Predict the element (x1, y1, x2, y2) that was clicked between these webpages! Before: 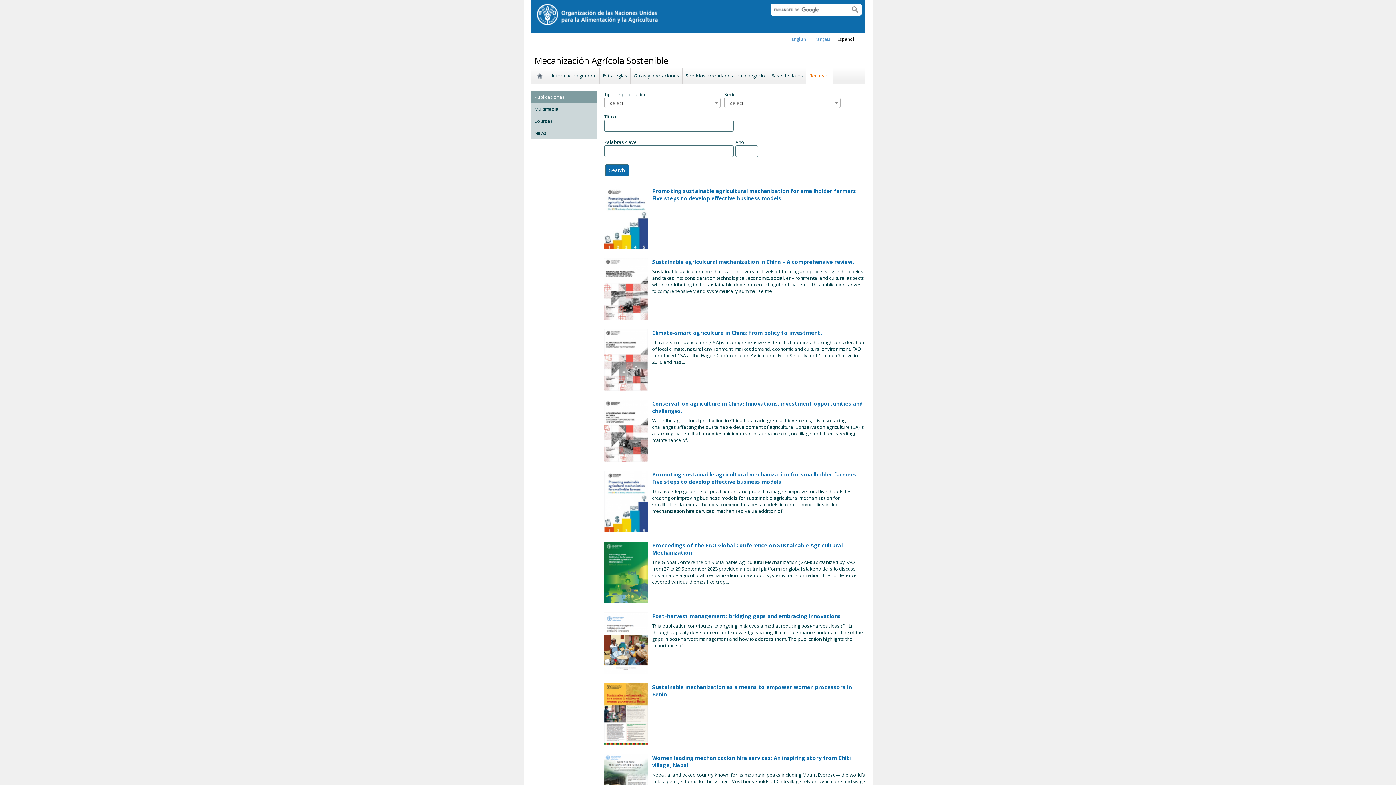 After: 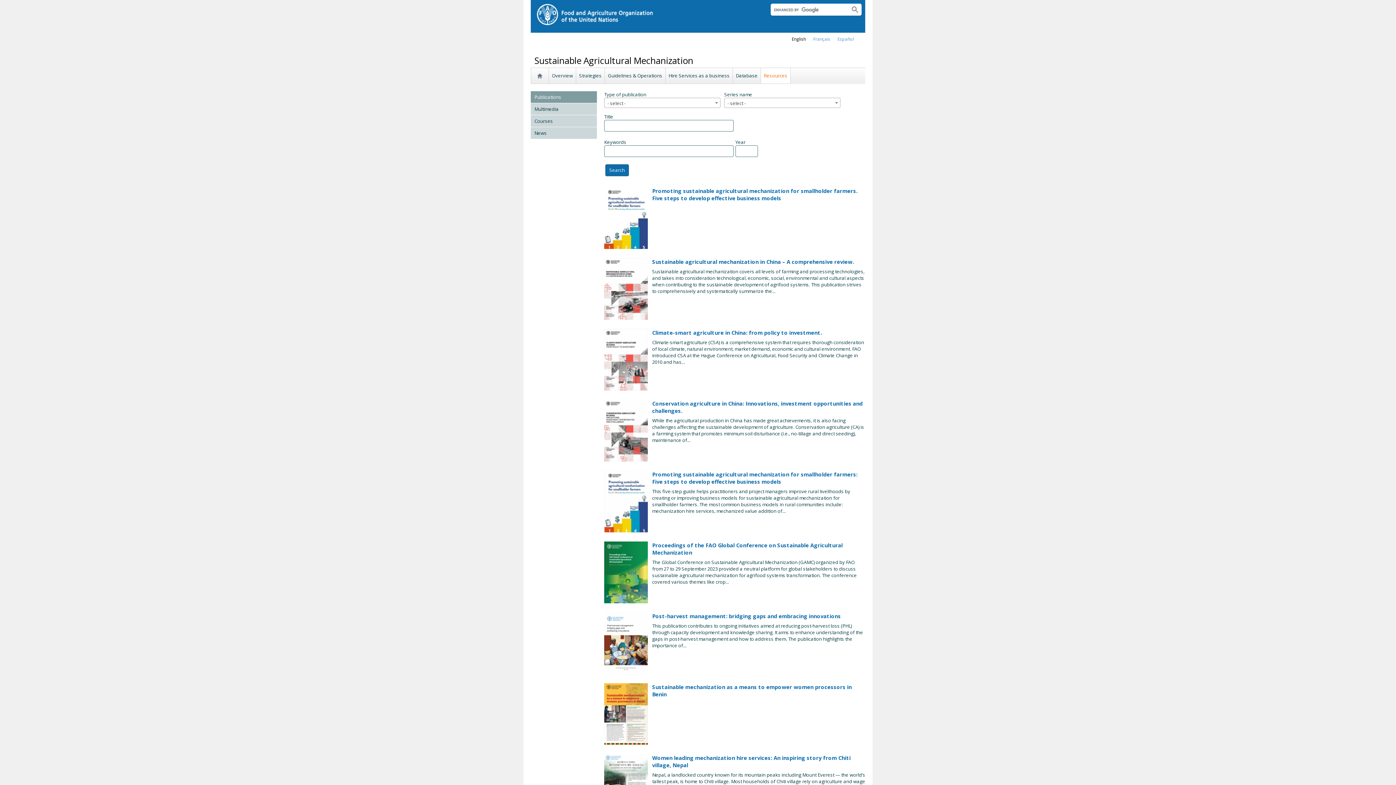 Action: bbox: (792, 36, 806, 42) label: English